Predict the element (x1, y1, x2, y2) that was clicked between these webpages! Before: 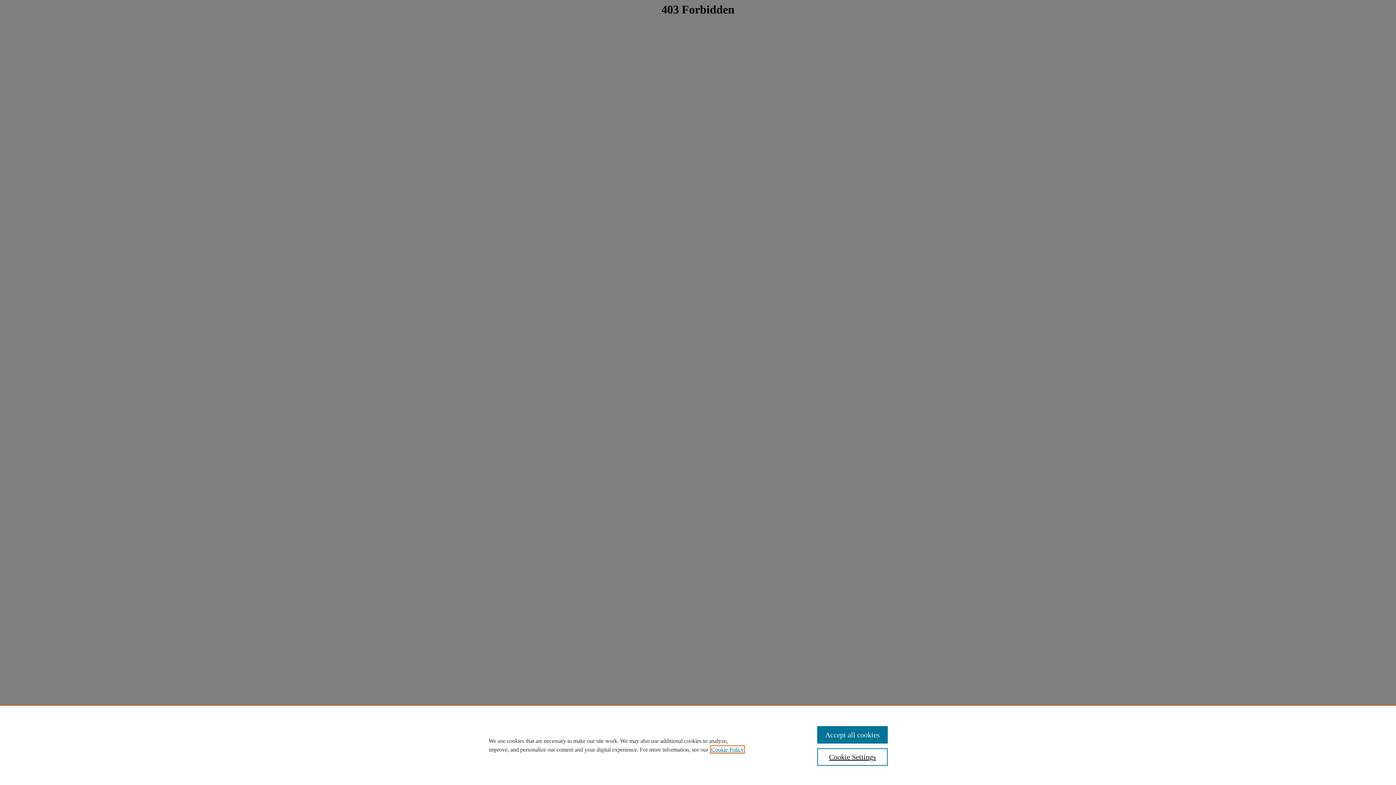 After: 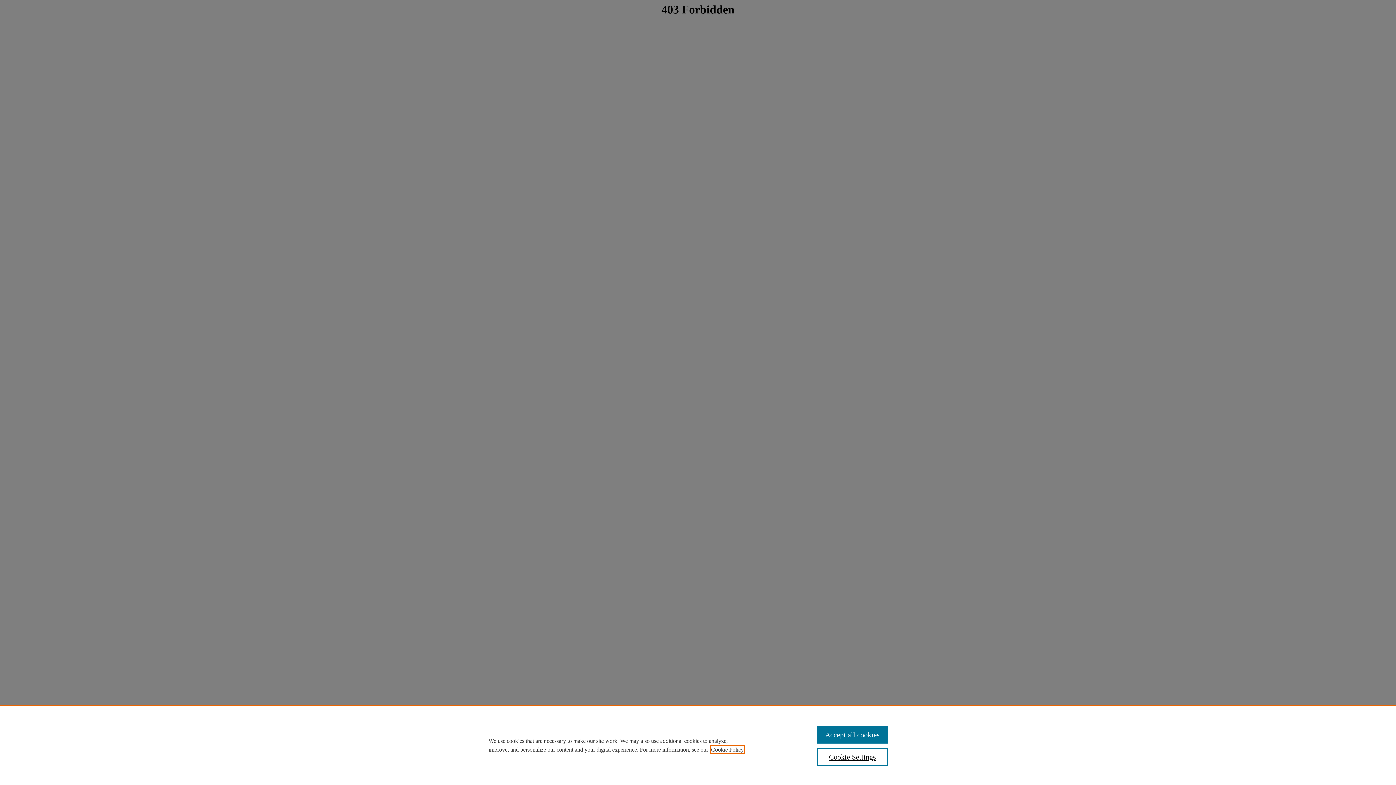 Action: bbox: (711, 746, 744, 753) label: , opens in a new tab